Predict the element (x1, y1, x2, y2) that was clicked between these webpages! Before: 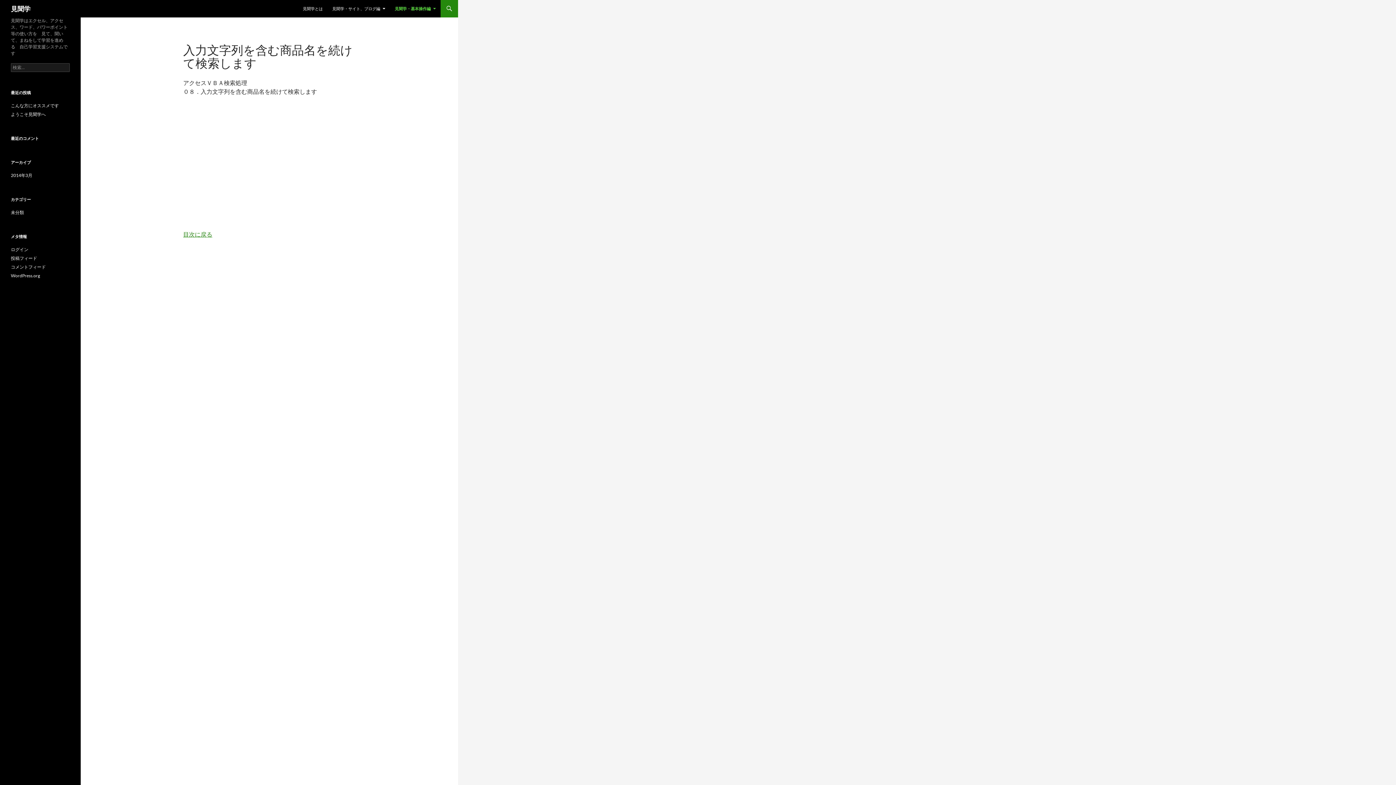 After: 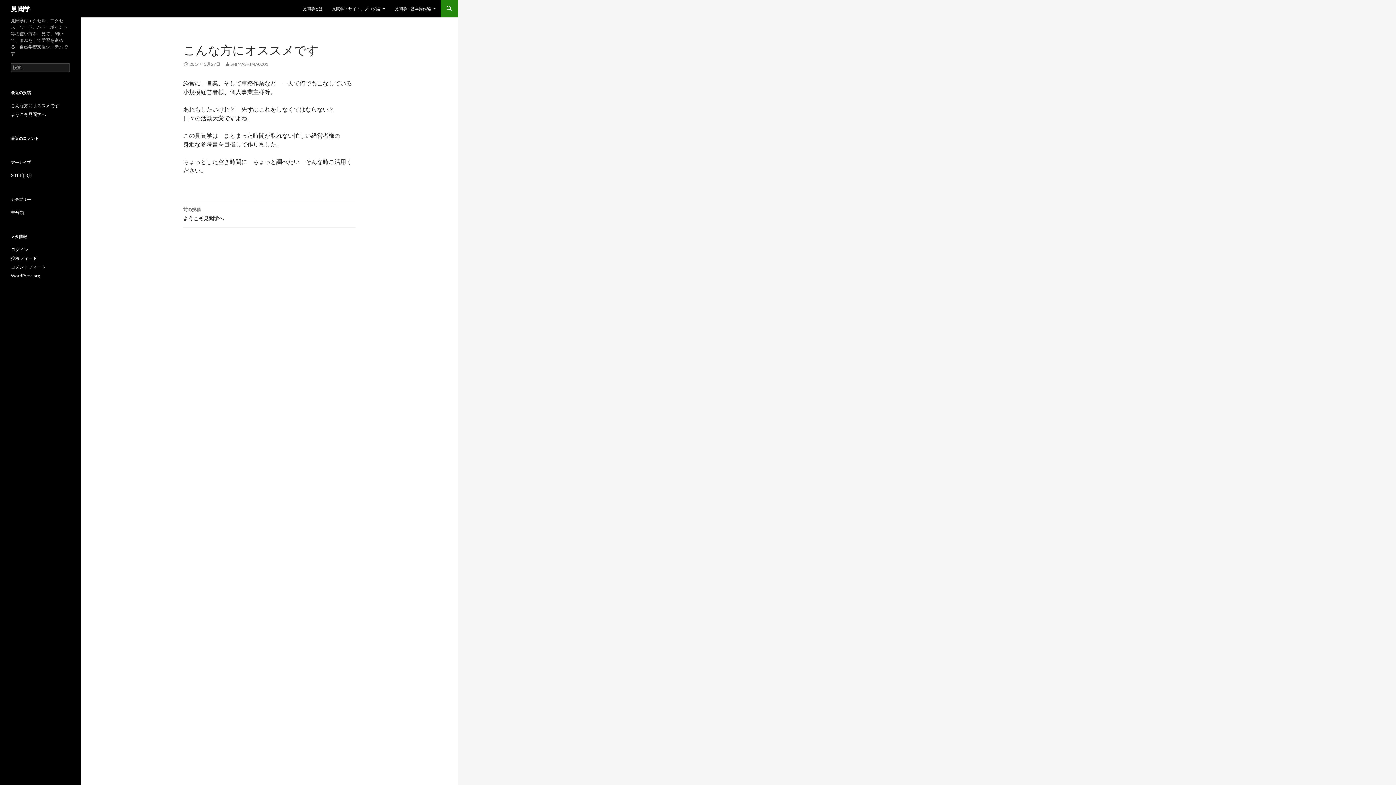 Action: label: こんな方にオススメです bbox: (10, 102, 58, 108)